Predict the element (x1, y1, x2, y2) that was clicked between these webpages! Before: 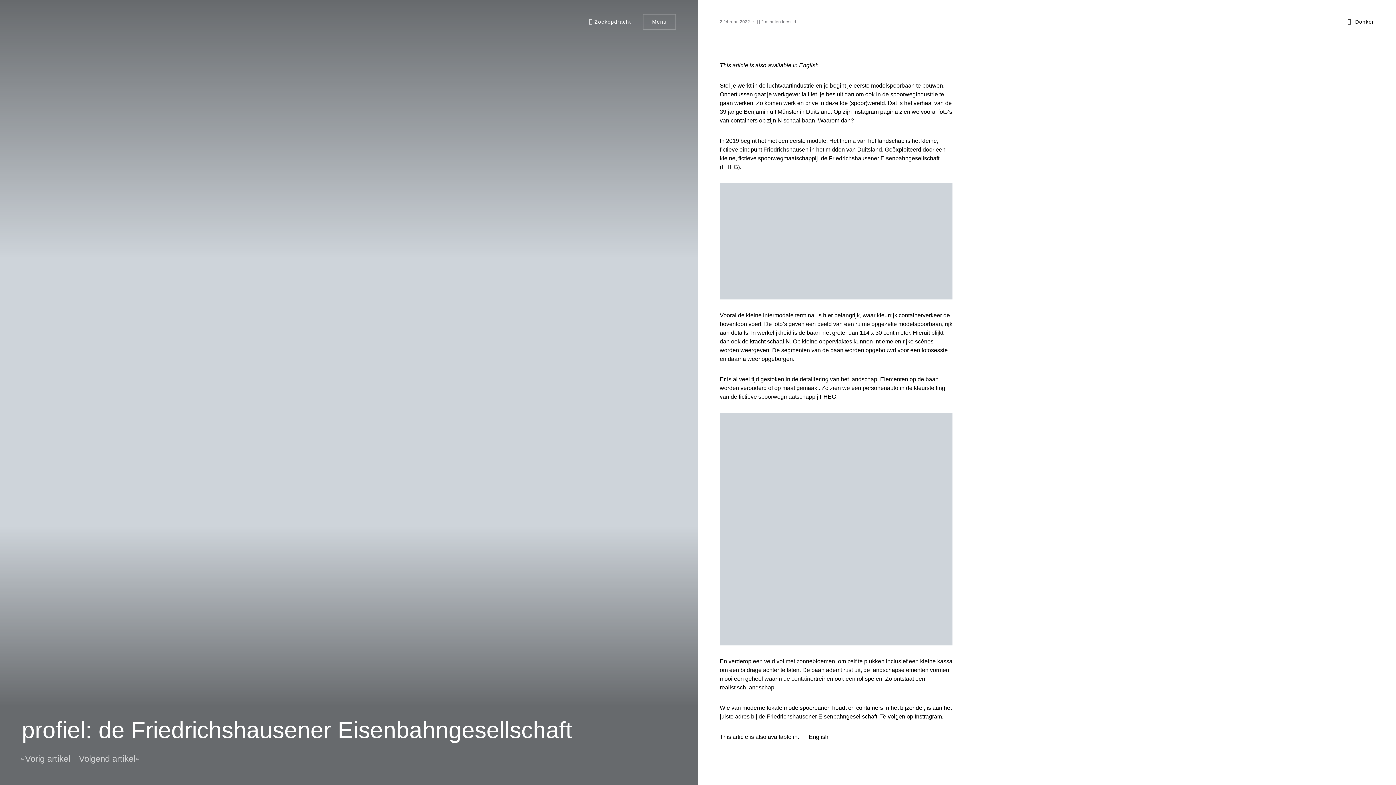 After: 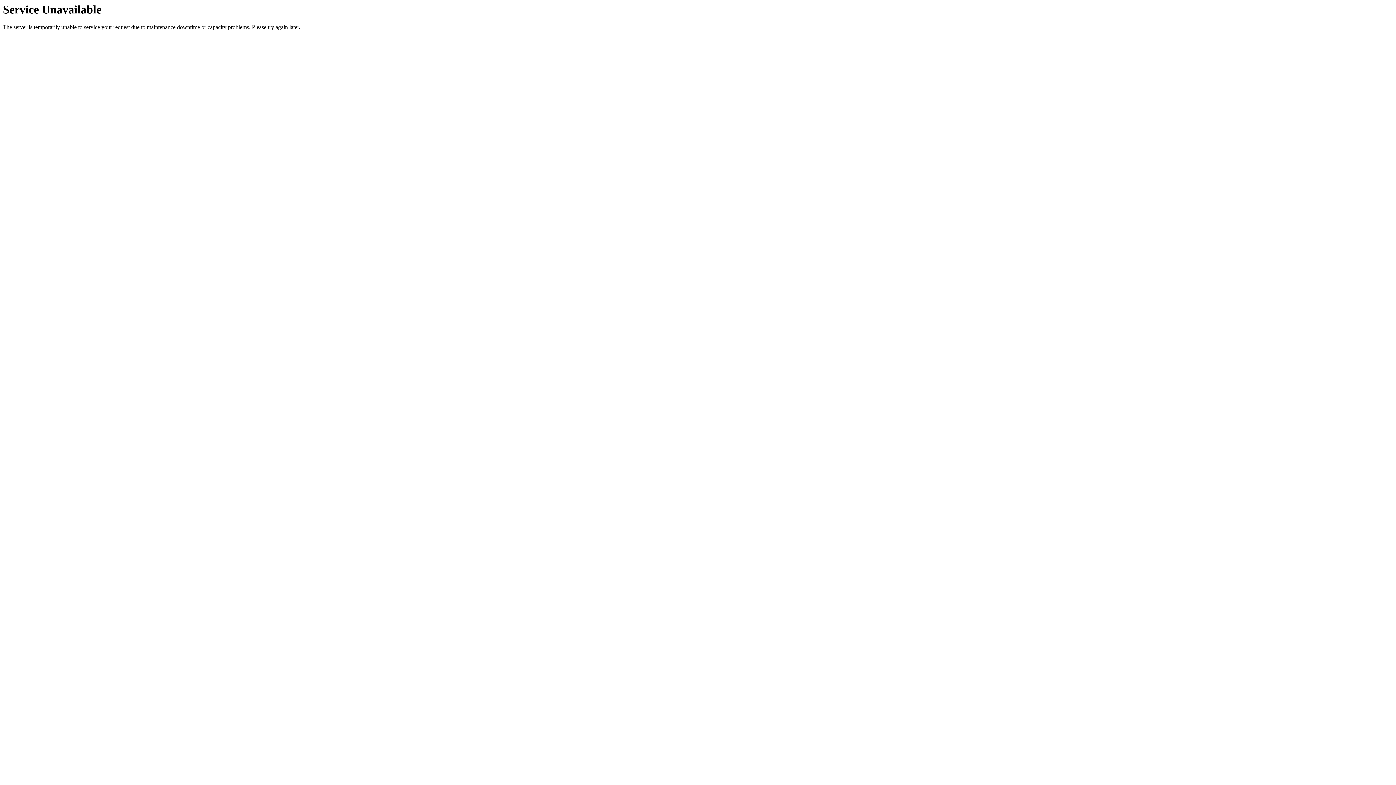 Action: bbox: (799, 62, 818, 68) label: English